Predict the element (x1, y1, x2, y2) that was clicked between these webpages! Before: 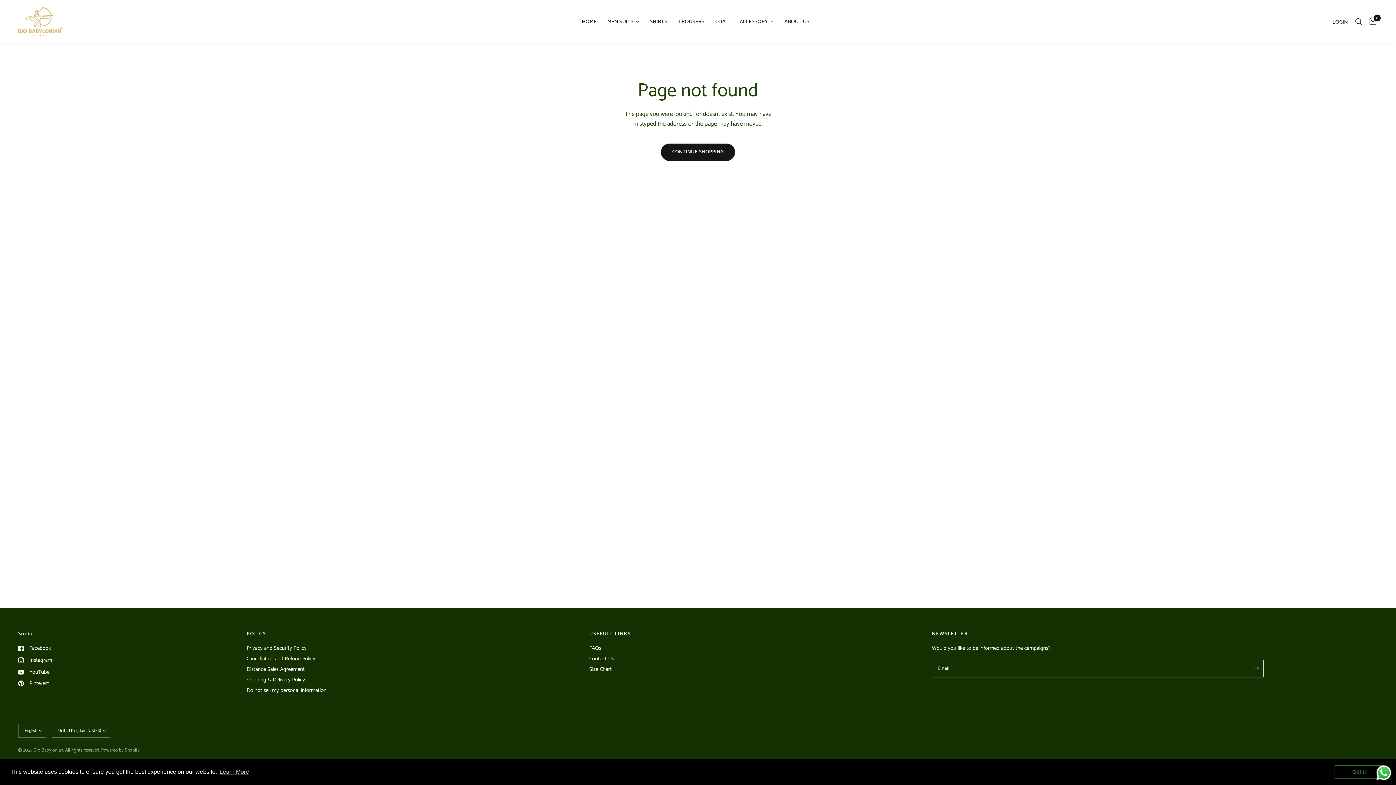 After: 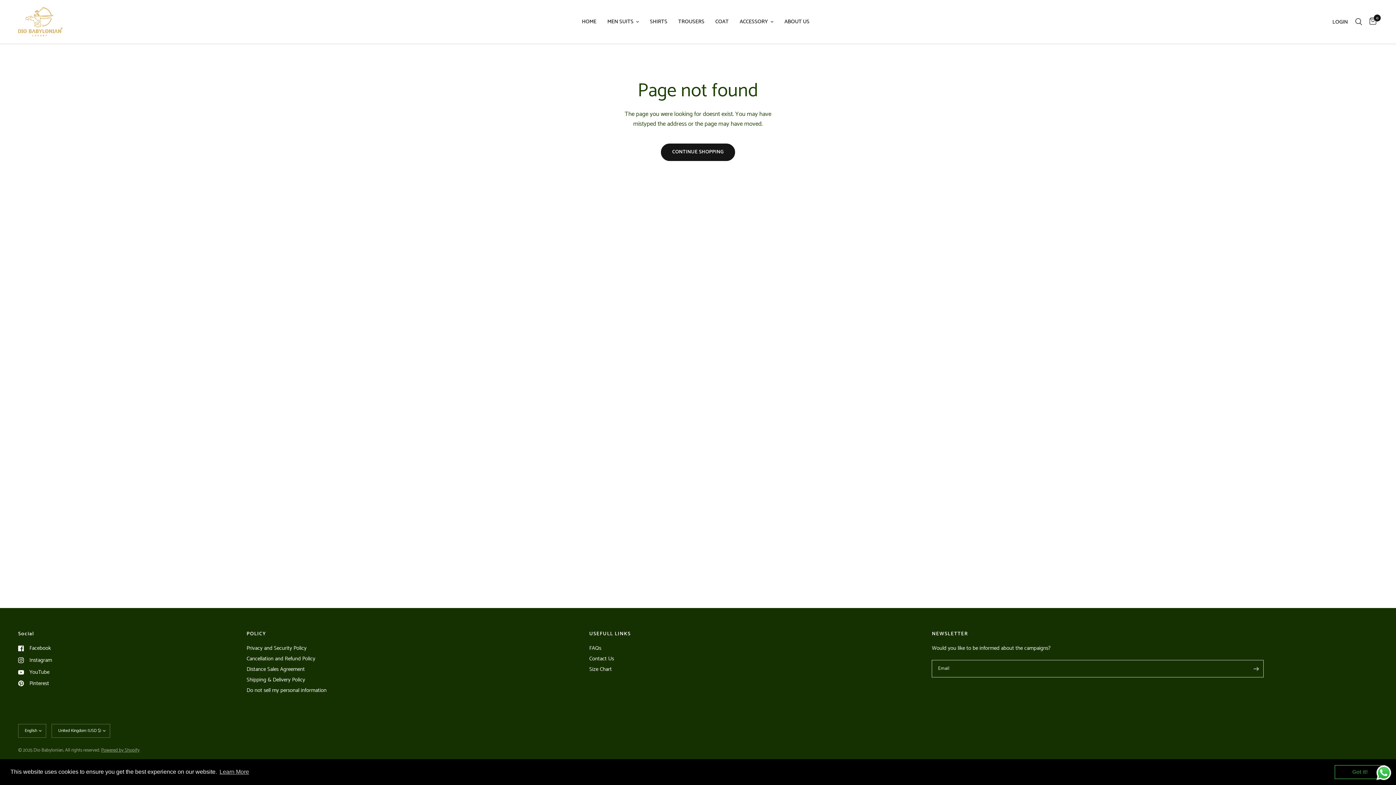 Action: bbox: (18, 644, 50, 653) label: Facebook